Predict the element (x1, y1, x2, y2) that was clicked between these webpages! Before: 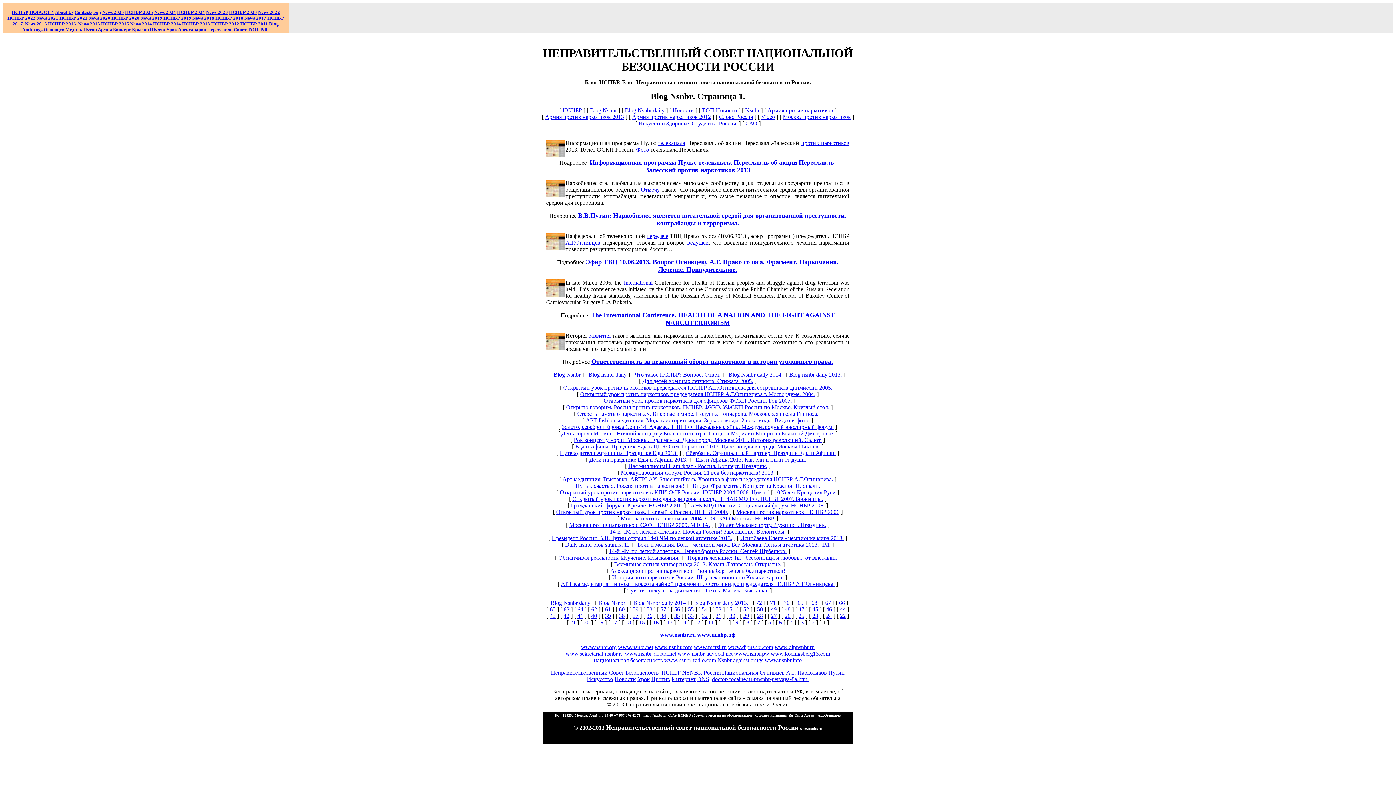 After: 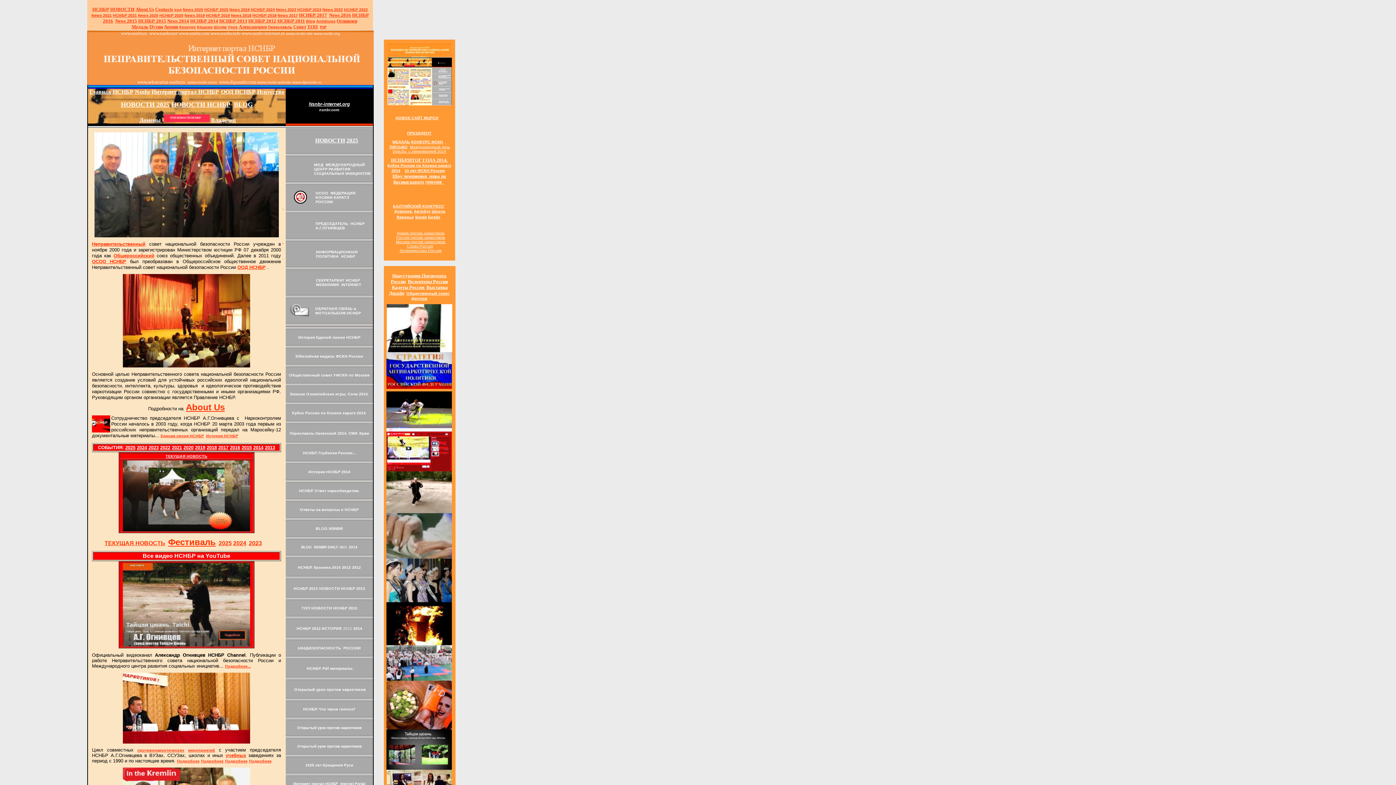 Action: label: www.nsnbr.info bbox: (764, 657, 802, 663)